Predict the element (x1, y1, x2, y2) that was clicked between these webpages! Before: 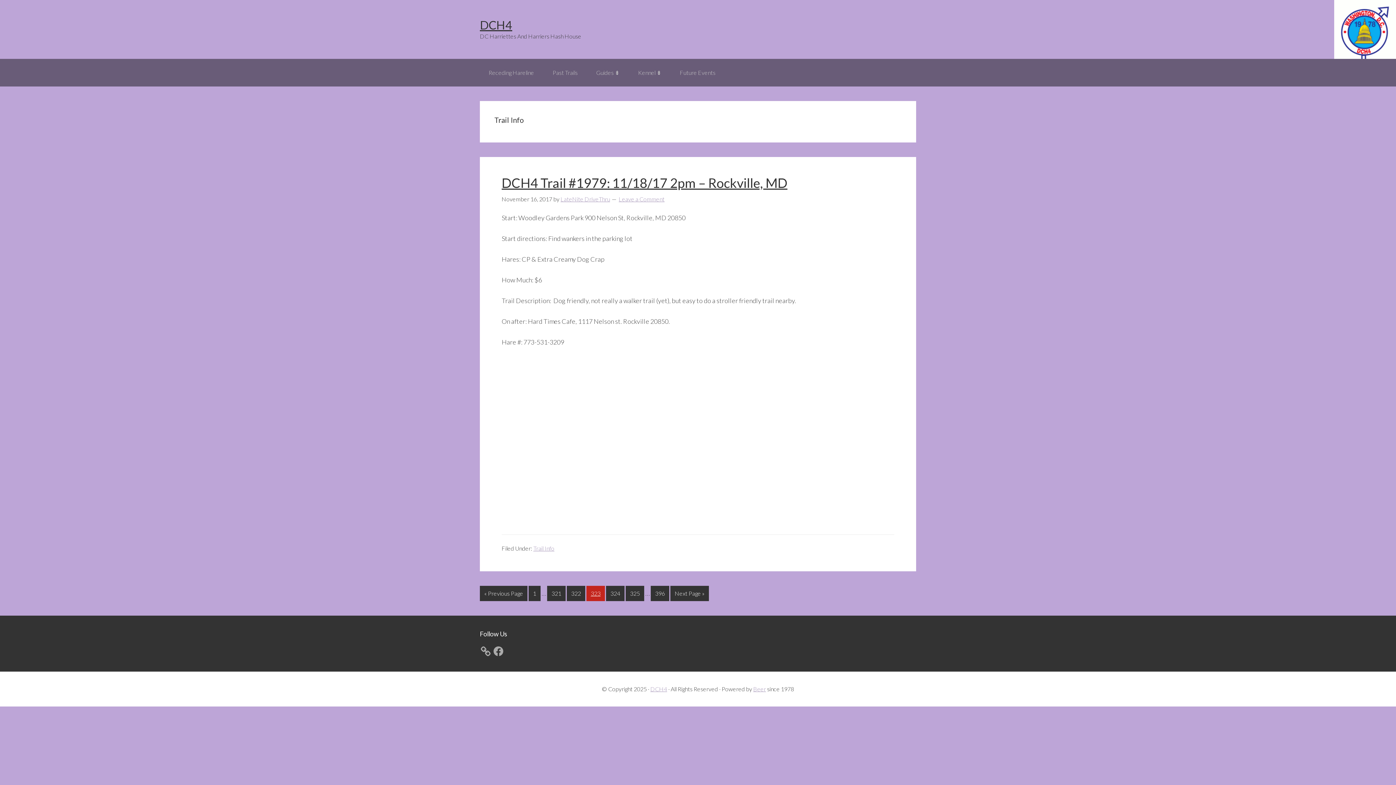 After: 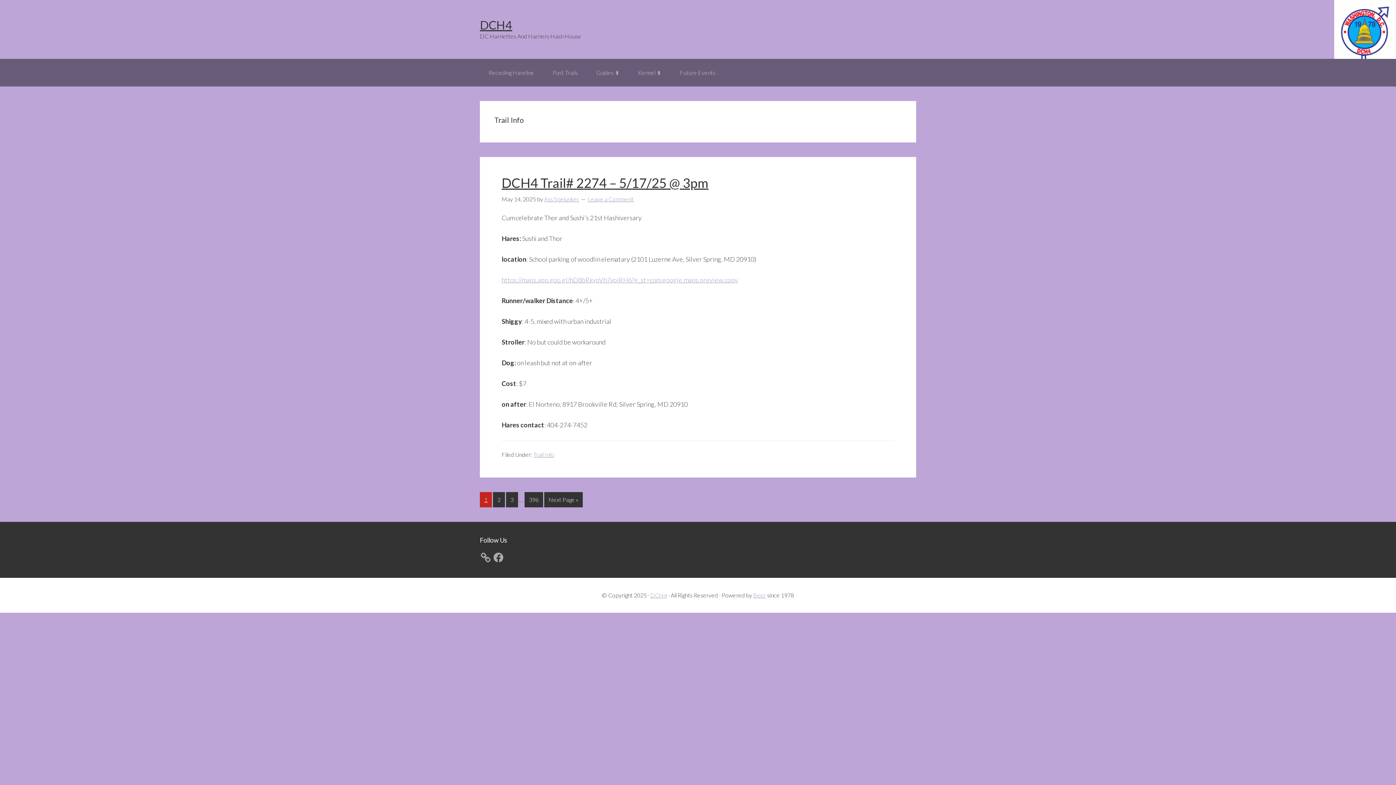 Action: label: Trail Info bbox: (533, 545, 554, 552)